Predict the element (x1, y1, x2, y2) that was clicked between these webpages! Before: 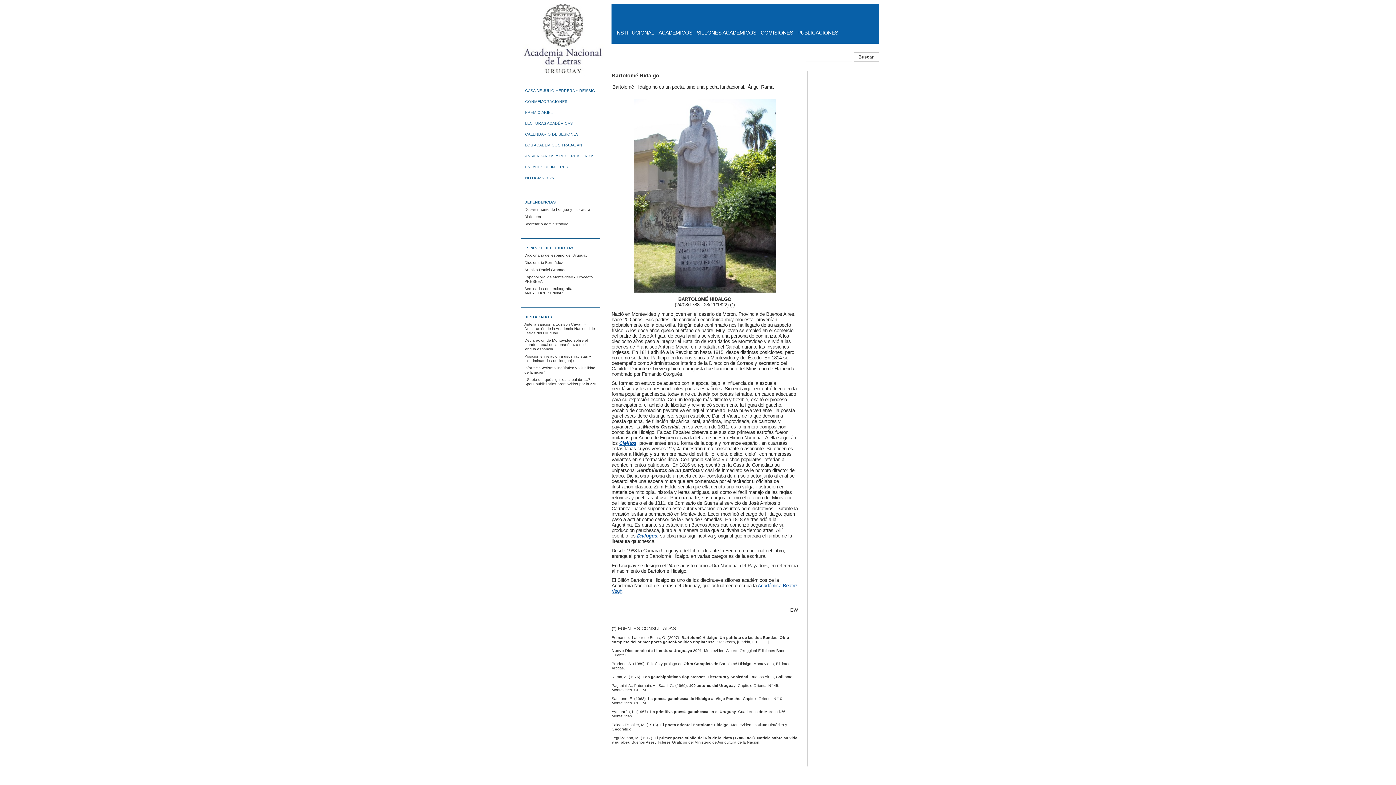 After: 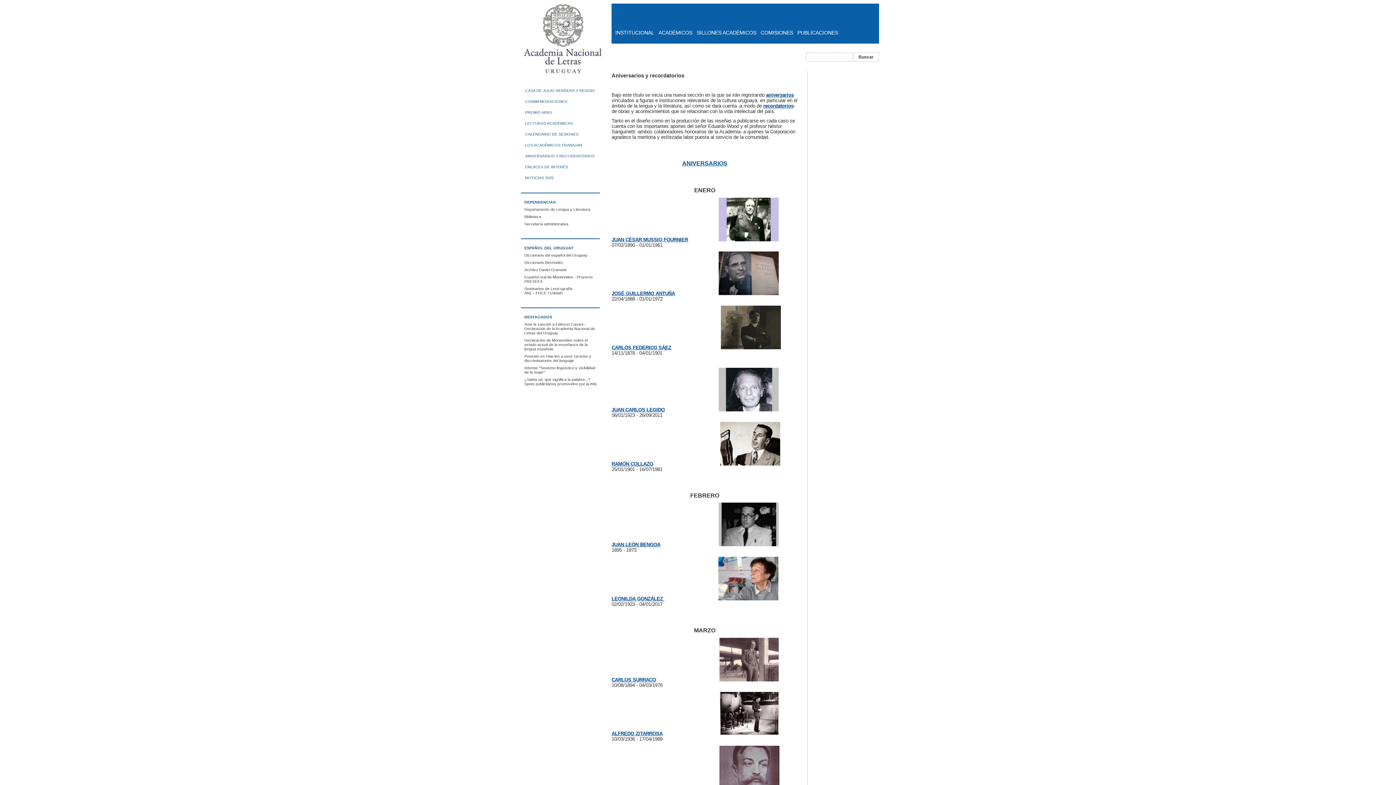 Action: label: ANIVERSARIOS Y RECORDATORIOS bbox: (525, 152, 594, 158)